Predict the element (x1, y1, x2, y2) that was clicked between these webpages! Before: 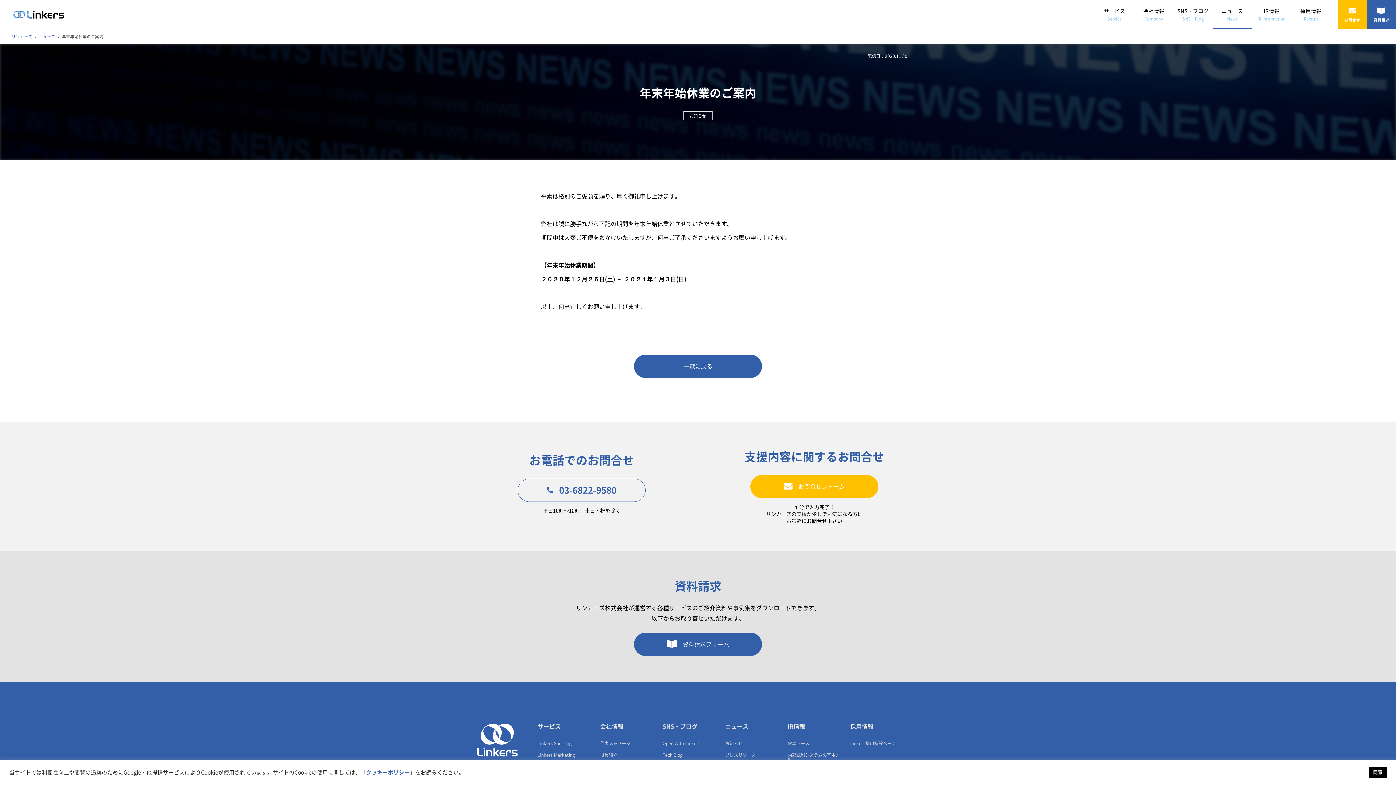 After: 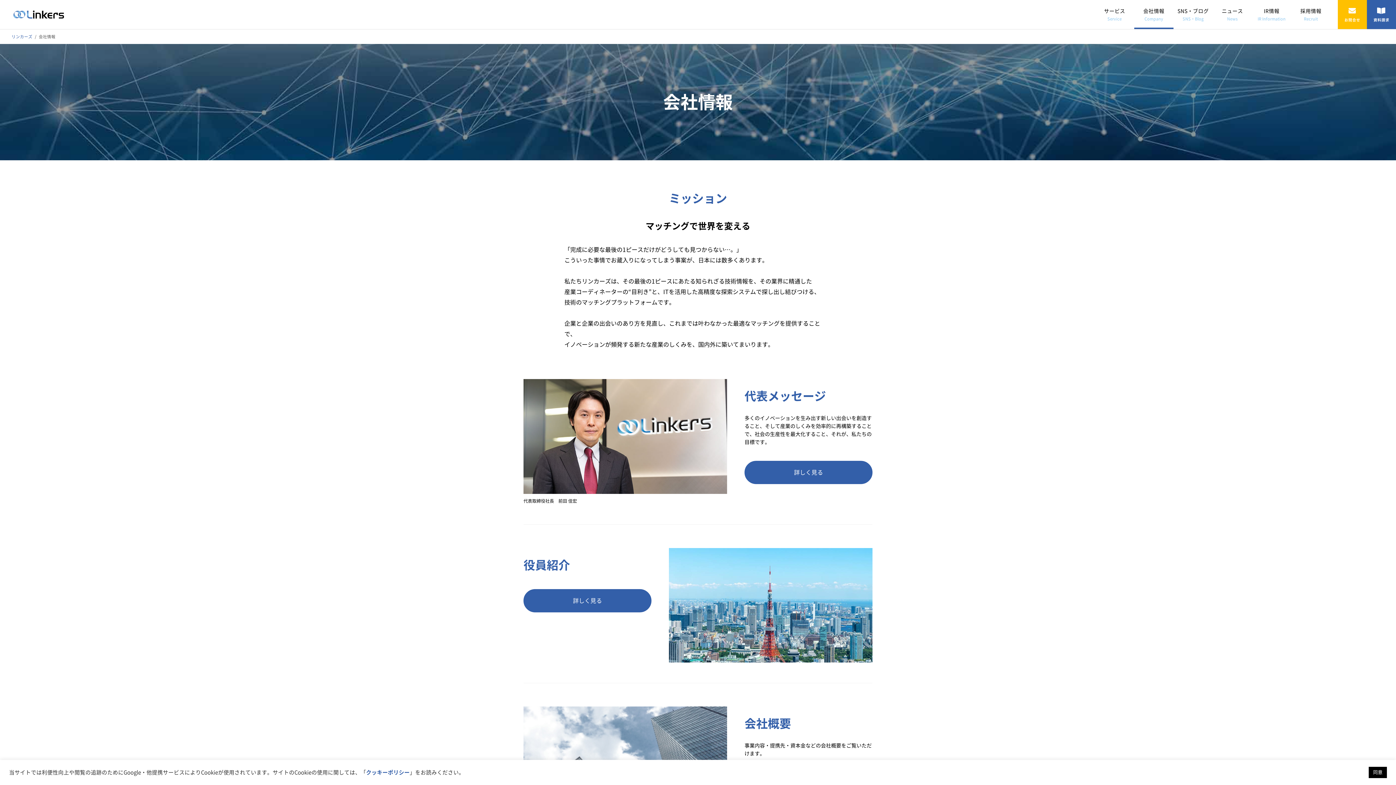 Action: label: 会社情報 bbox: (600, 724, 623, 742)